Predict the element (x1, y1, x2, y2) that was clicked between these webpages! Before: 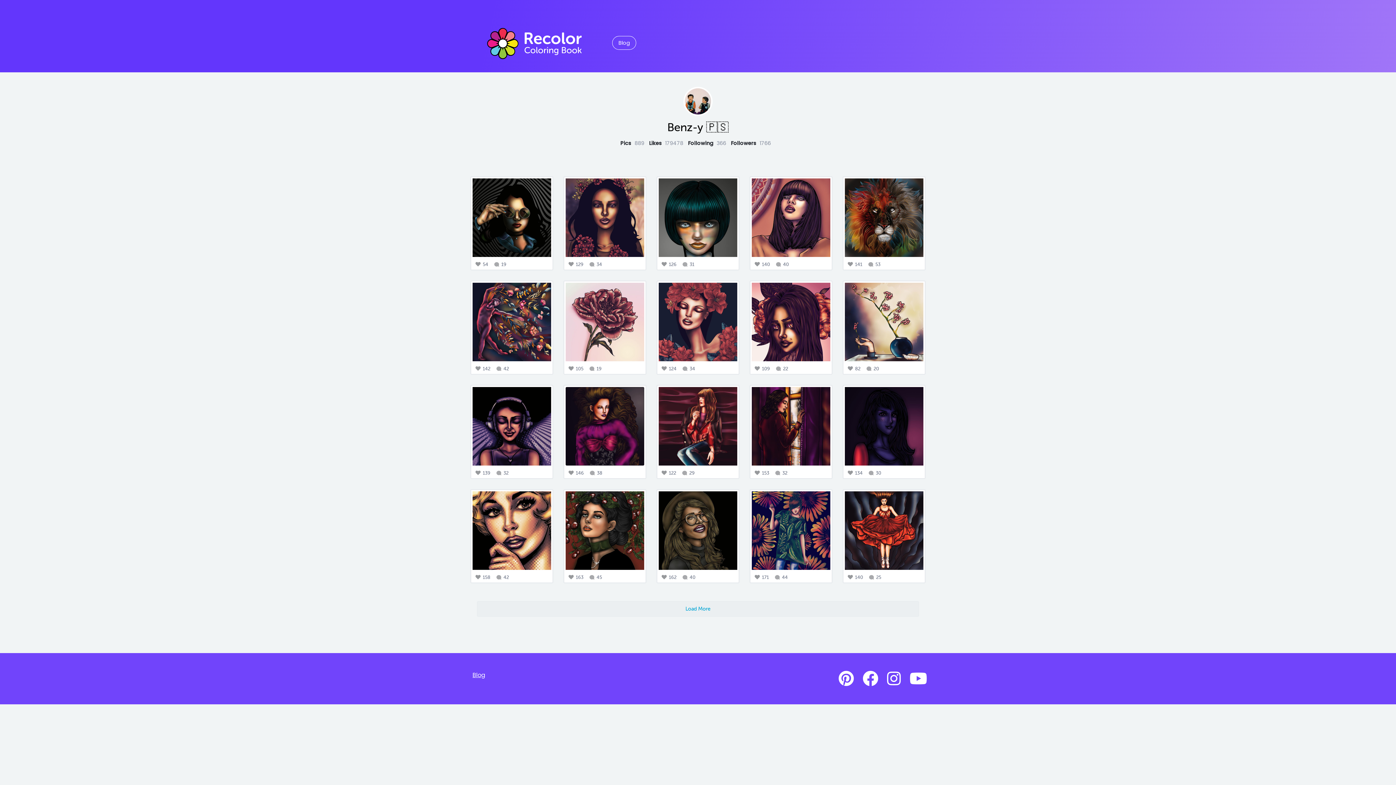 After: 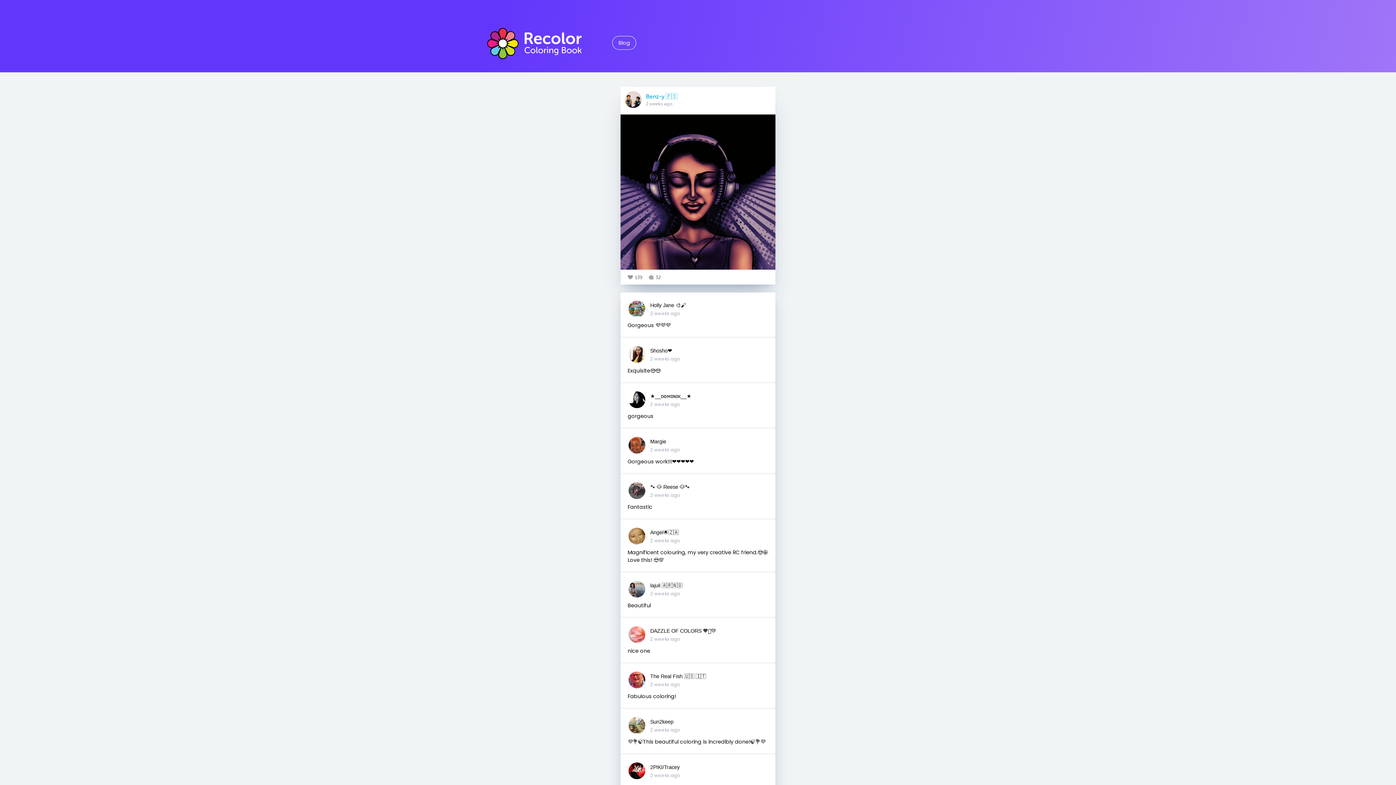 Action: bbox: (470, 385, 553, 478) label: 139 32